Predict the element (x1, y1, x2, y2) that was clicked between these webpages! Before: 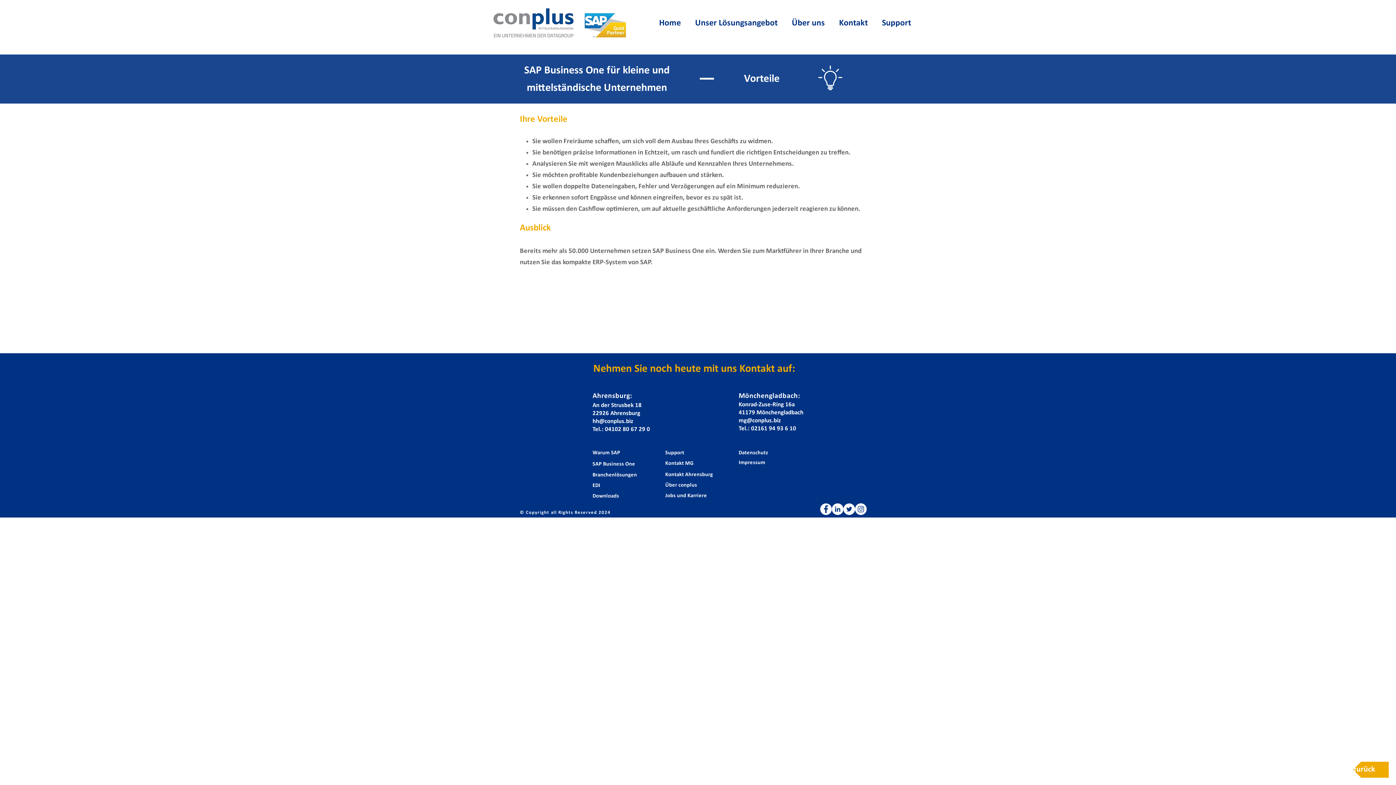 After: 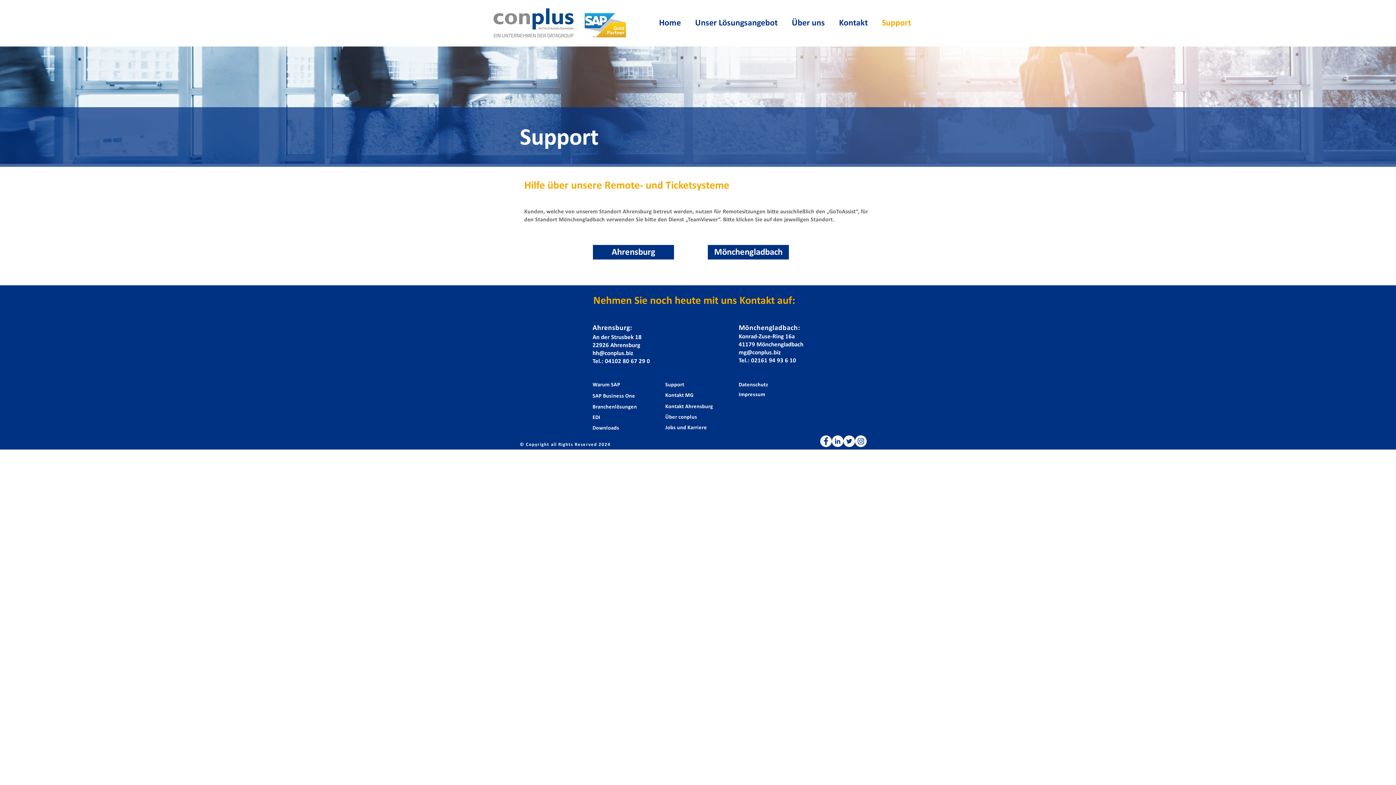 Action: bbox: (876, 9, 920, 37) label: Support